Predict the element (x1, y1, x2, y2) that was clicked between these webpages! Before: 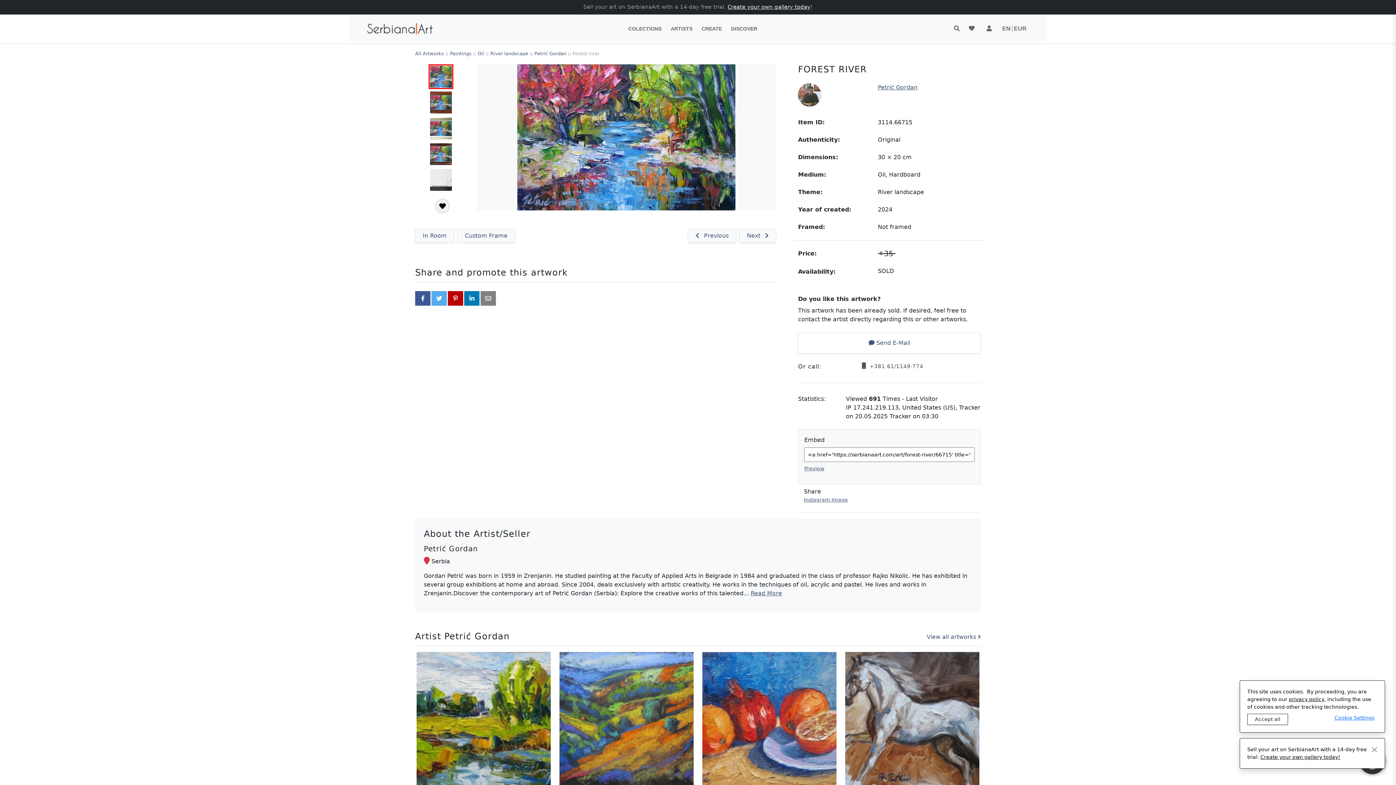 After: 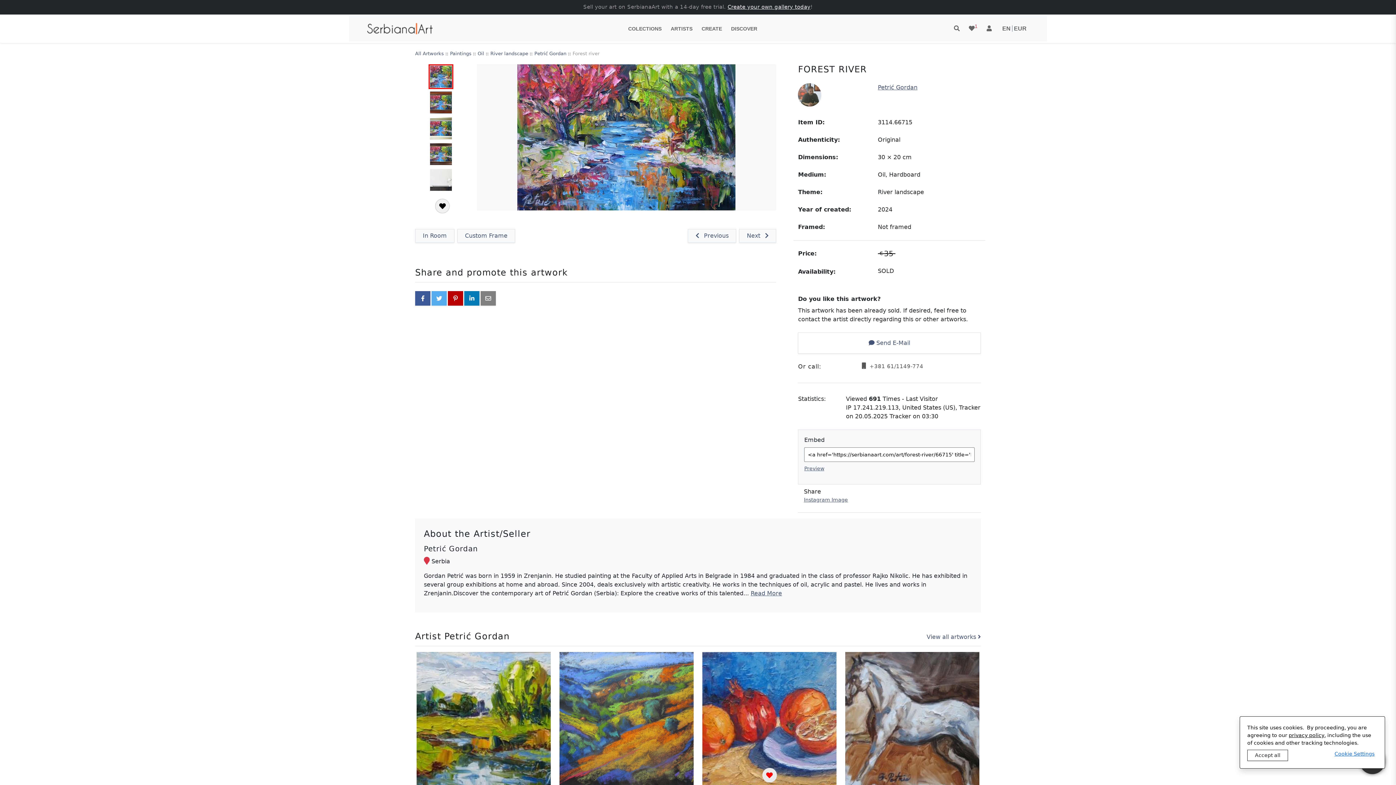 Action: label: My Wishlist bbox: (762, 768, 776, 782)